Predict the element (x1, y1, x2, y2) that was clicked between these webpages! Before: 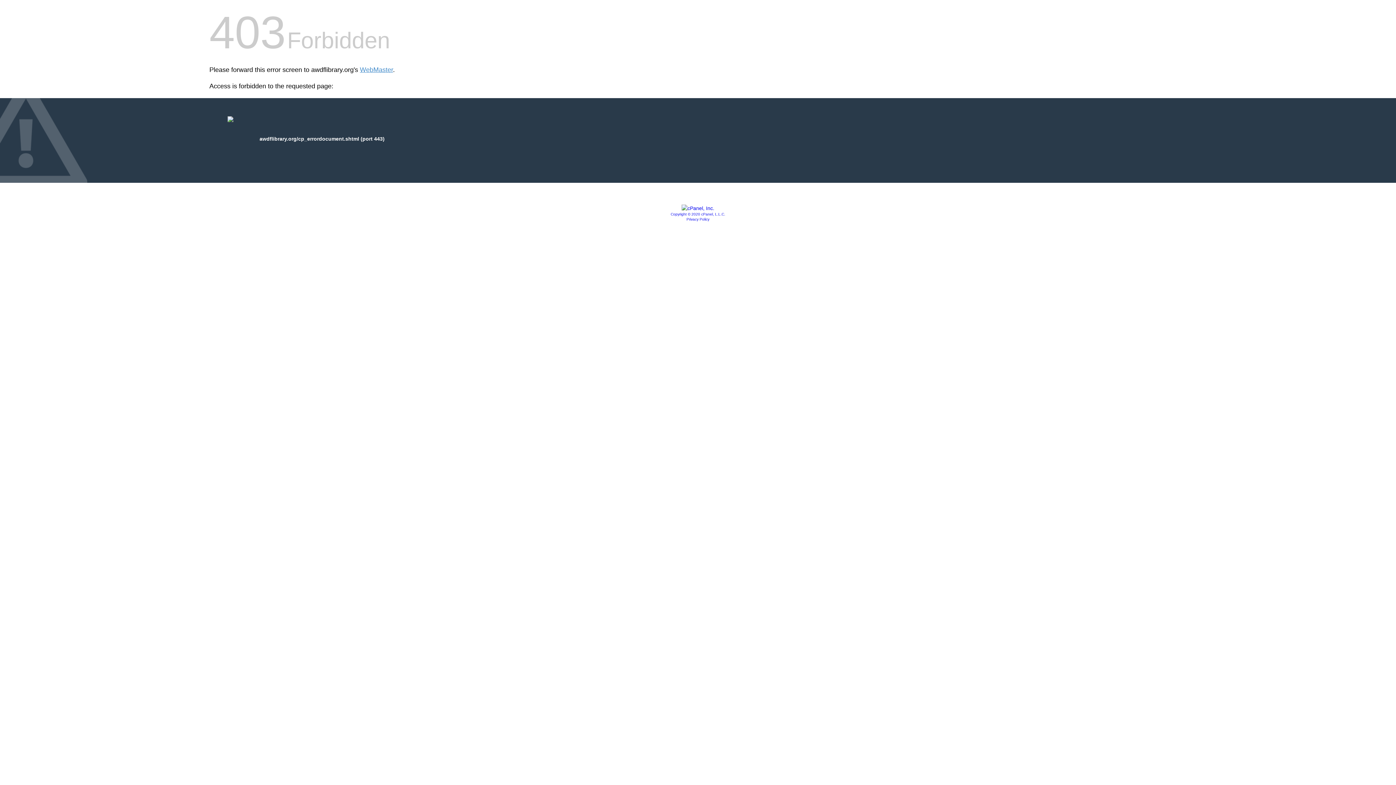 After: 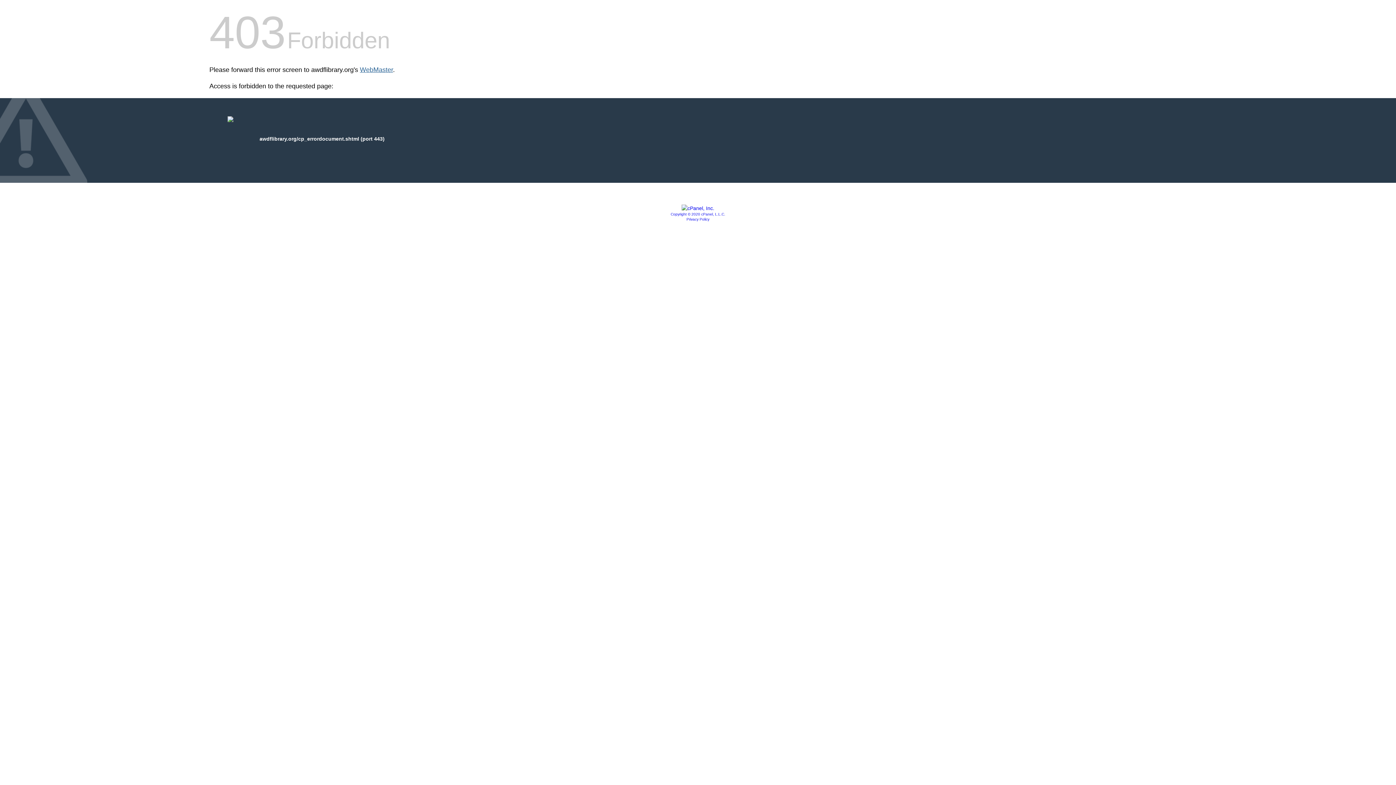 Action: bbox: (360, 66, 393, 73) label: WebMaster